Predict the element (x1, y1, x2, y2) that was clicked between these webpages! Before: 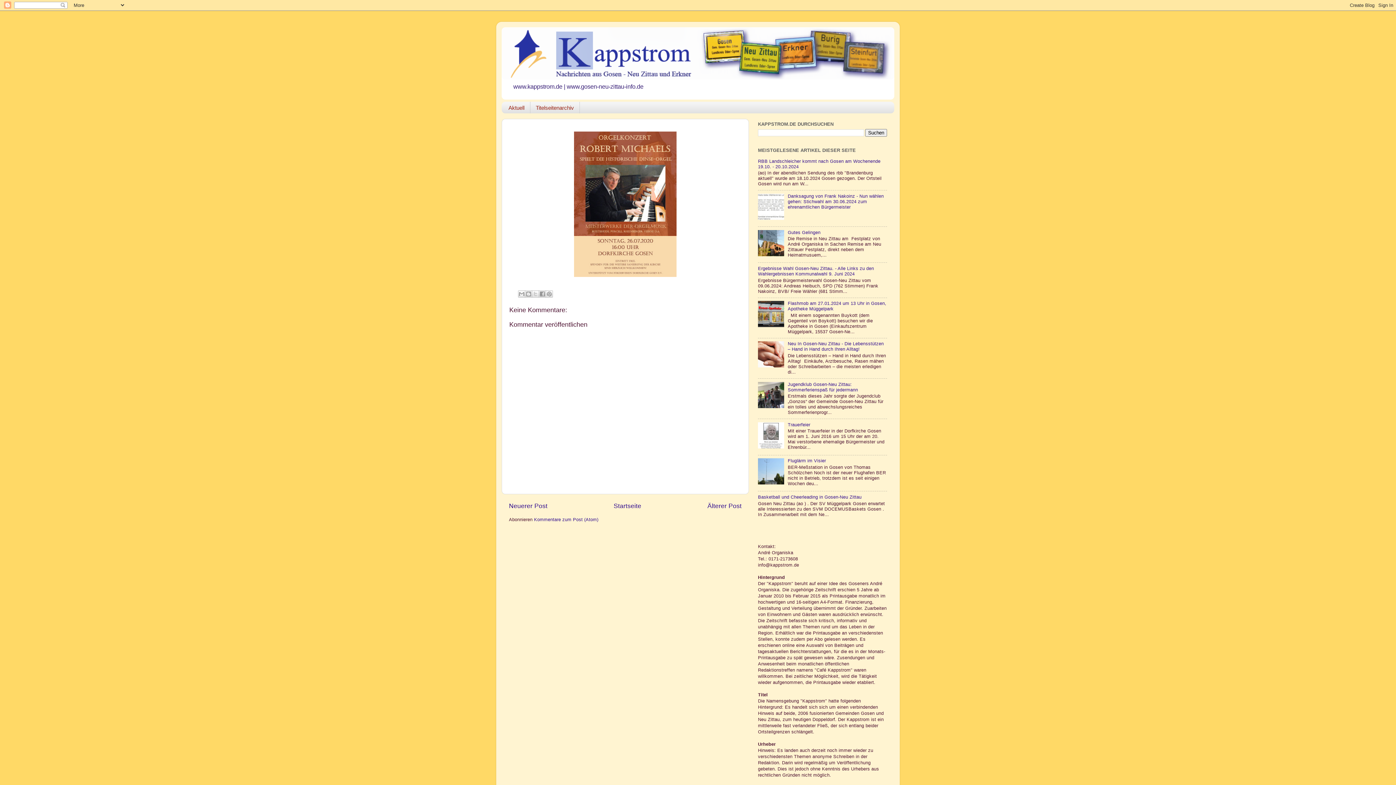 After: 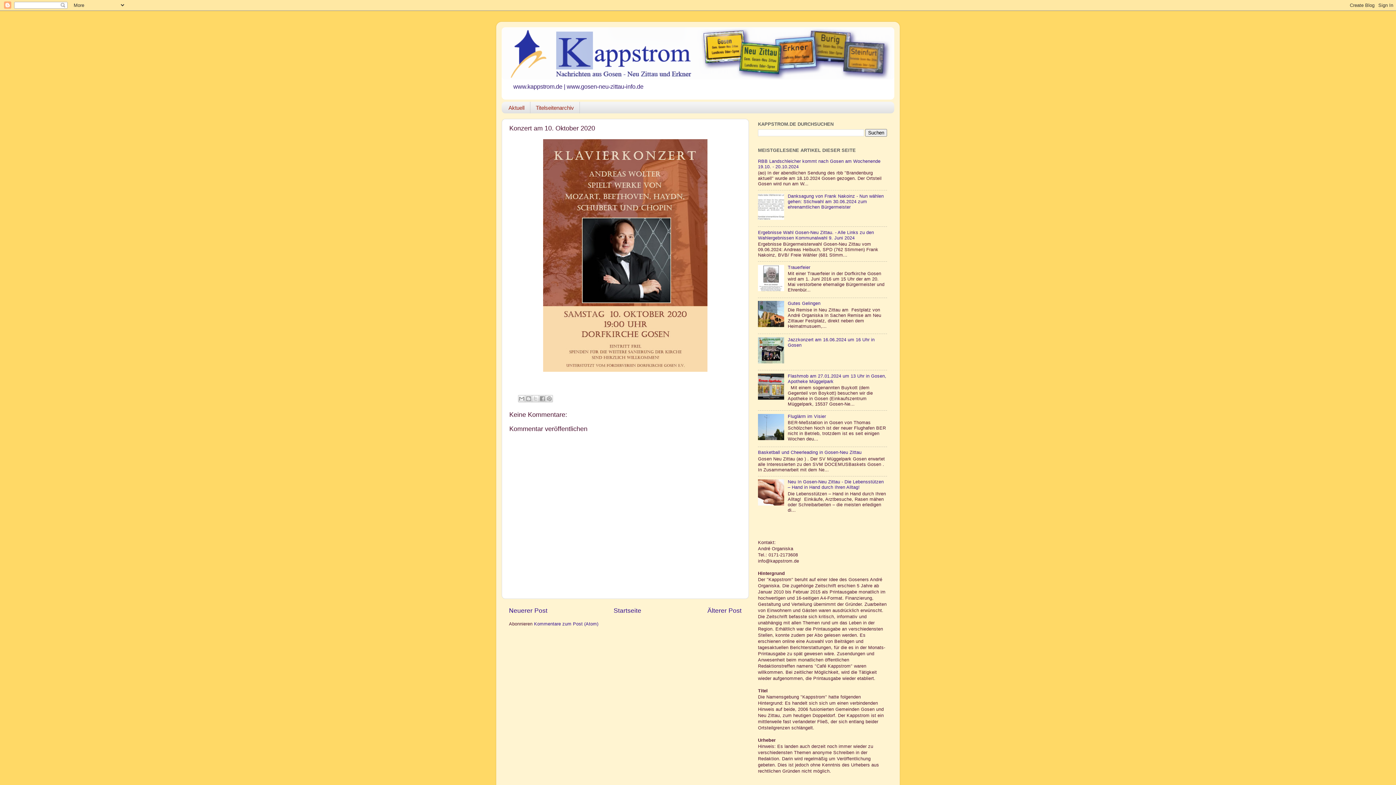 Action: bbox: (509, 502, 547, 509) label: Neuerer Post